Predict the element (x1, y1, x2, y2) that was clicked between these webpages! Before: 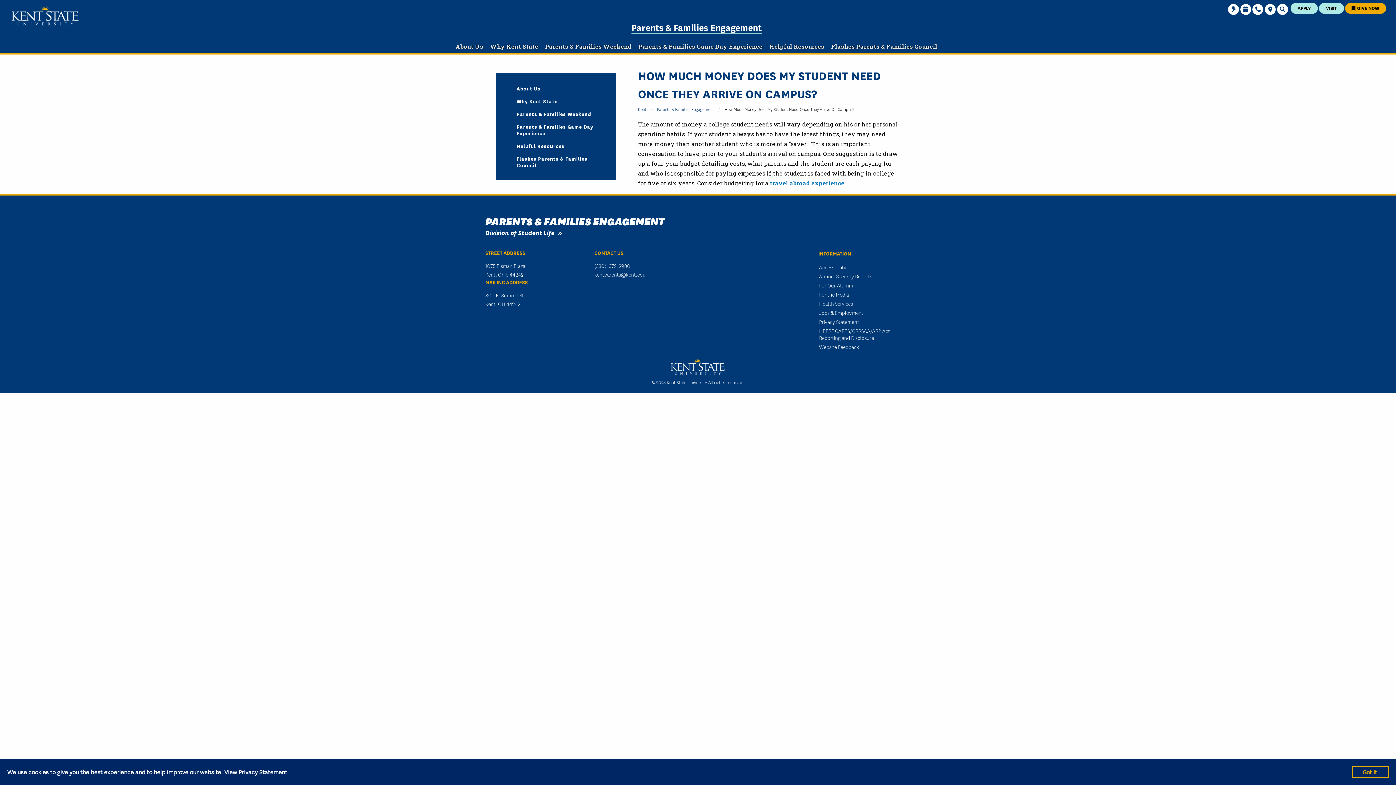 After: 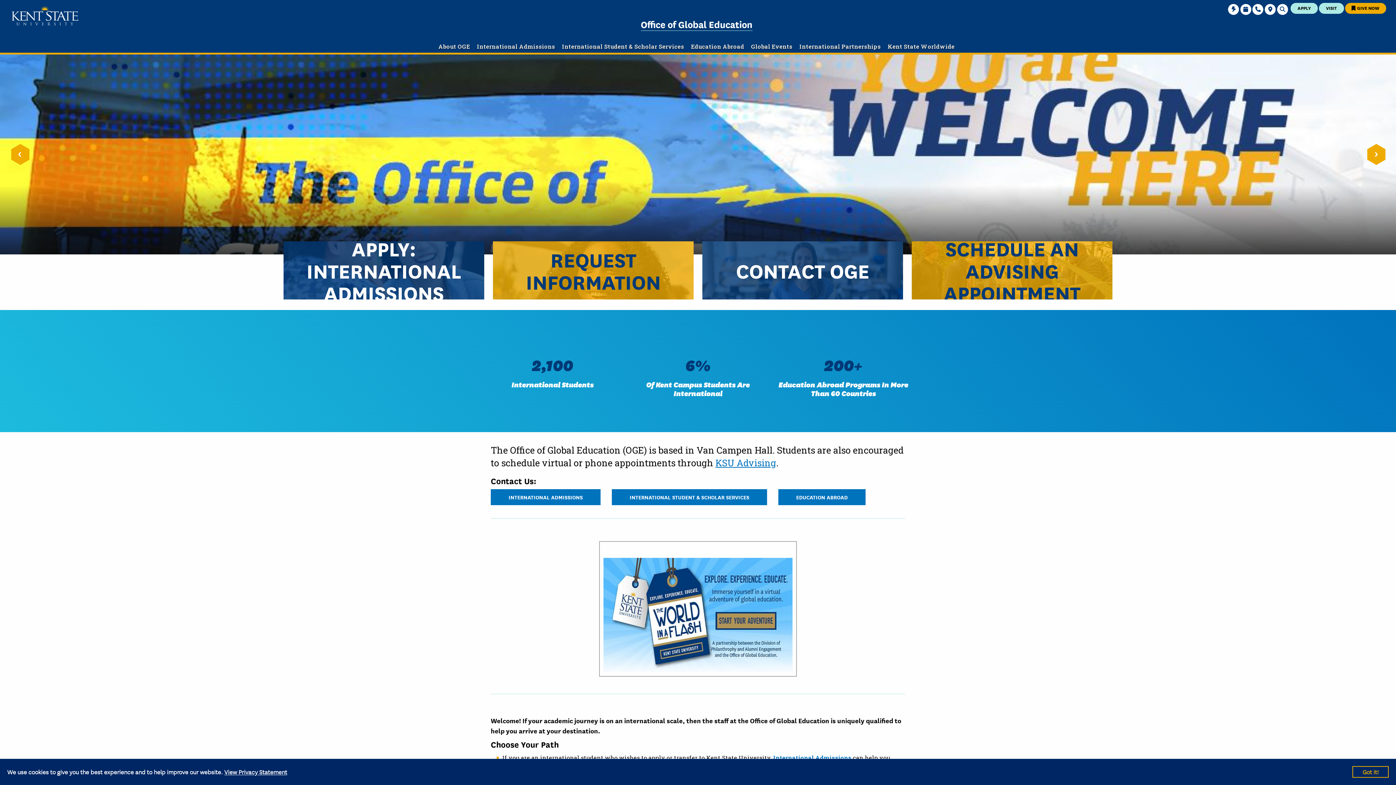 Action: label: travel abroad experience bbox: (770, 179, 844, 186)